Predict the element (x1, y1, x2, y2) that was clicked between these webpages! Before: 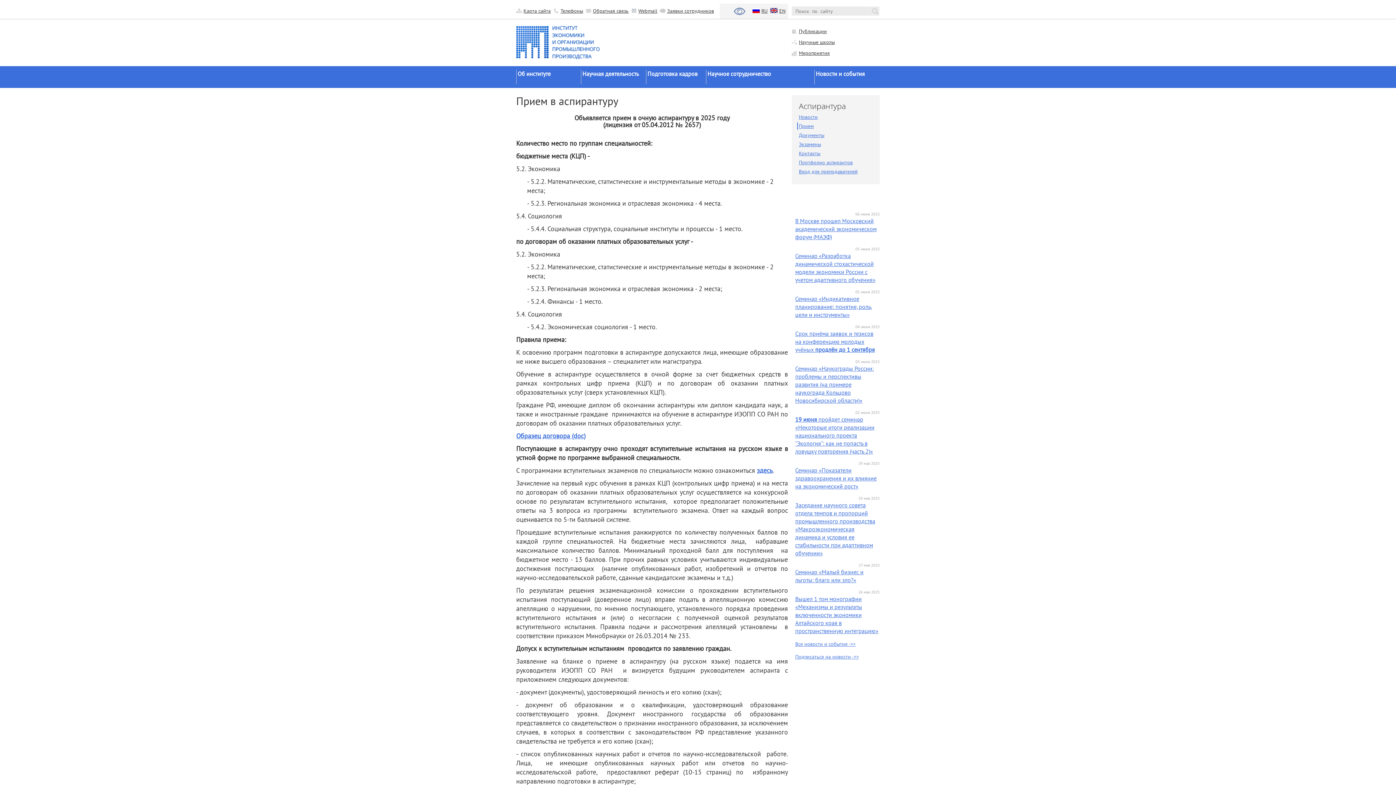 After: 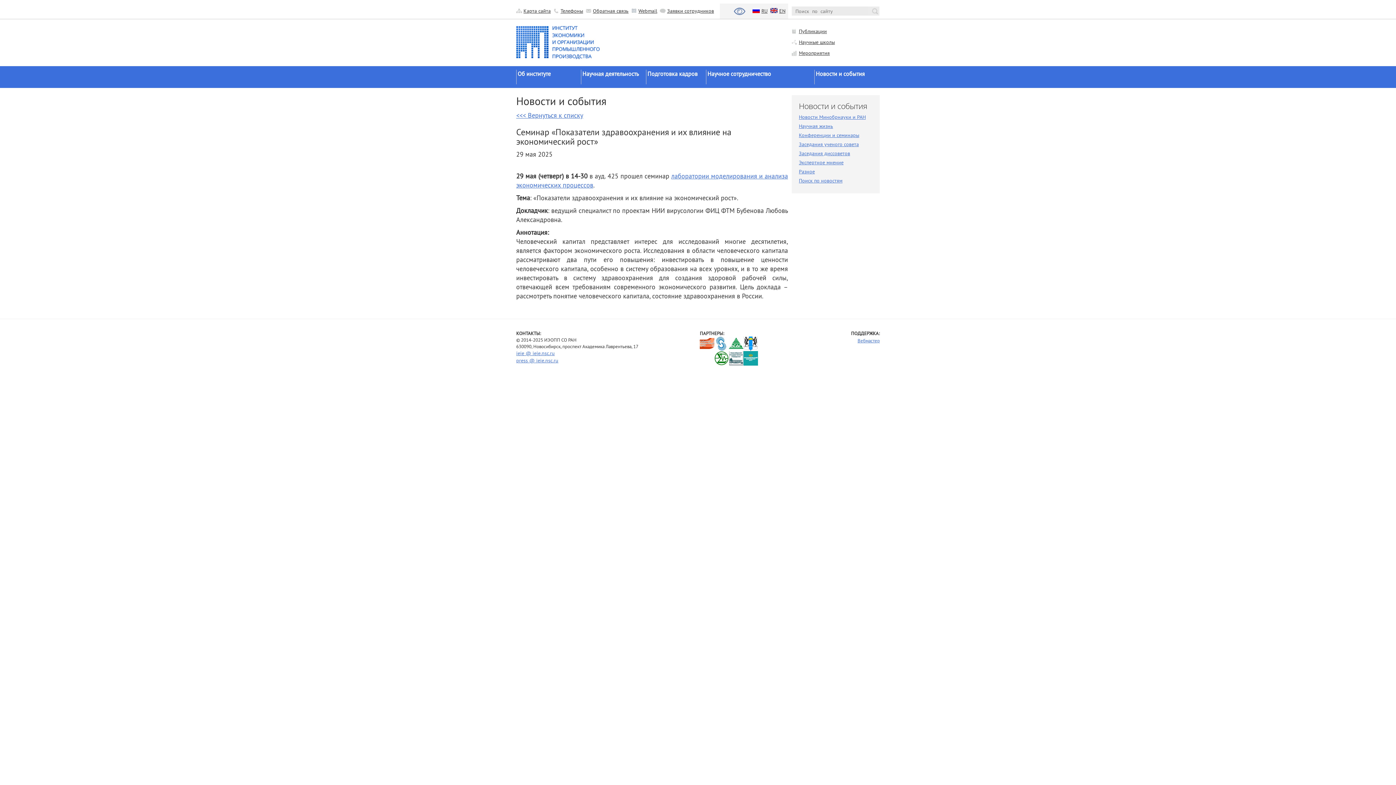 Action: label: Семинар «Показатели здравоохранения и их влияние на экономический рост» bbox: (795, 466, 880, 490)